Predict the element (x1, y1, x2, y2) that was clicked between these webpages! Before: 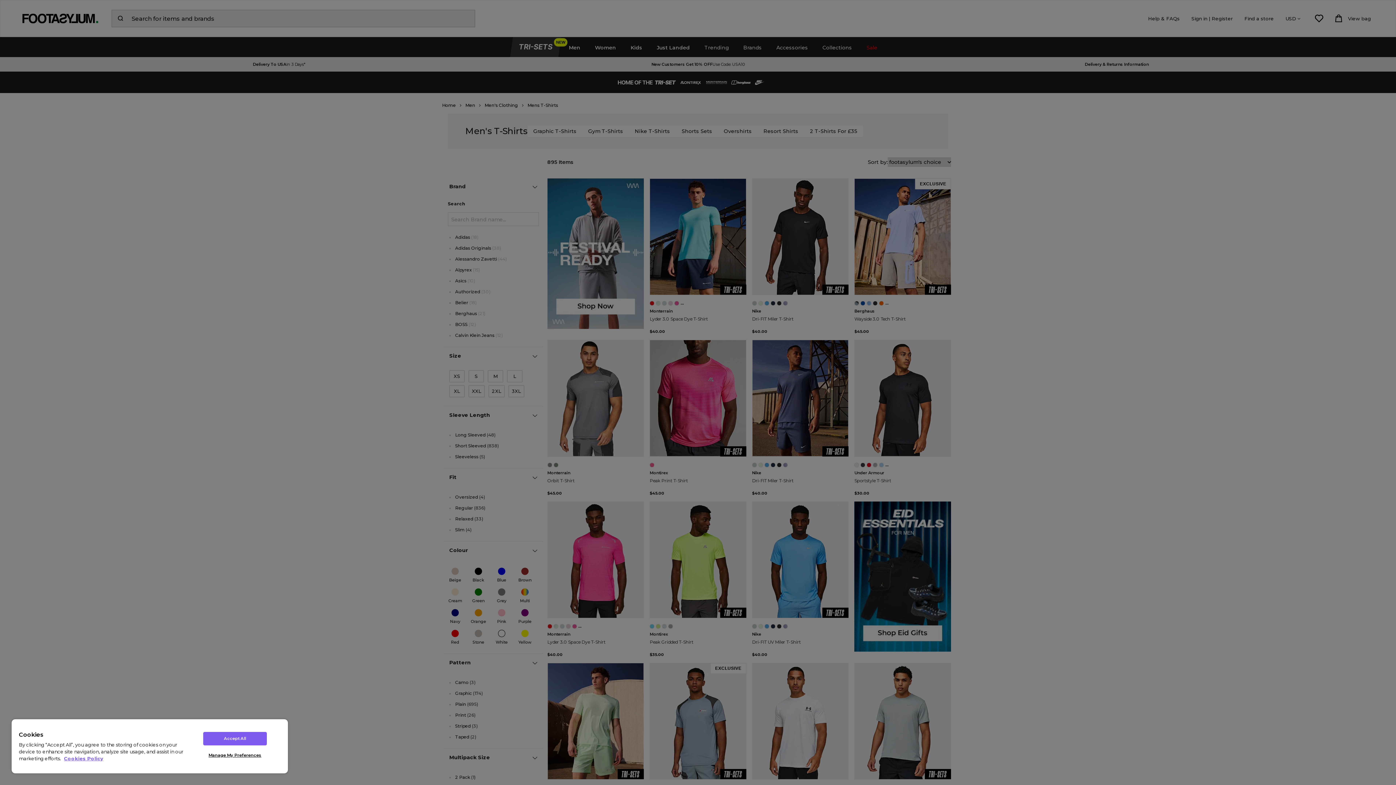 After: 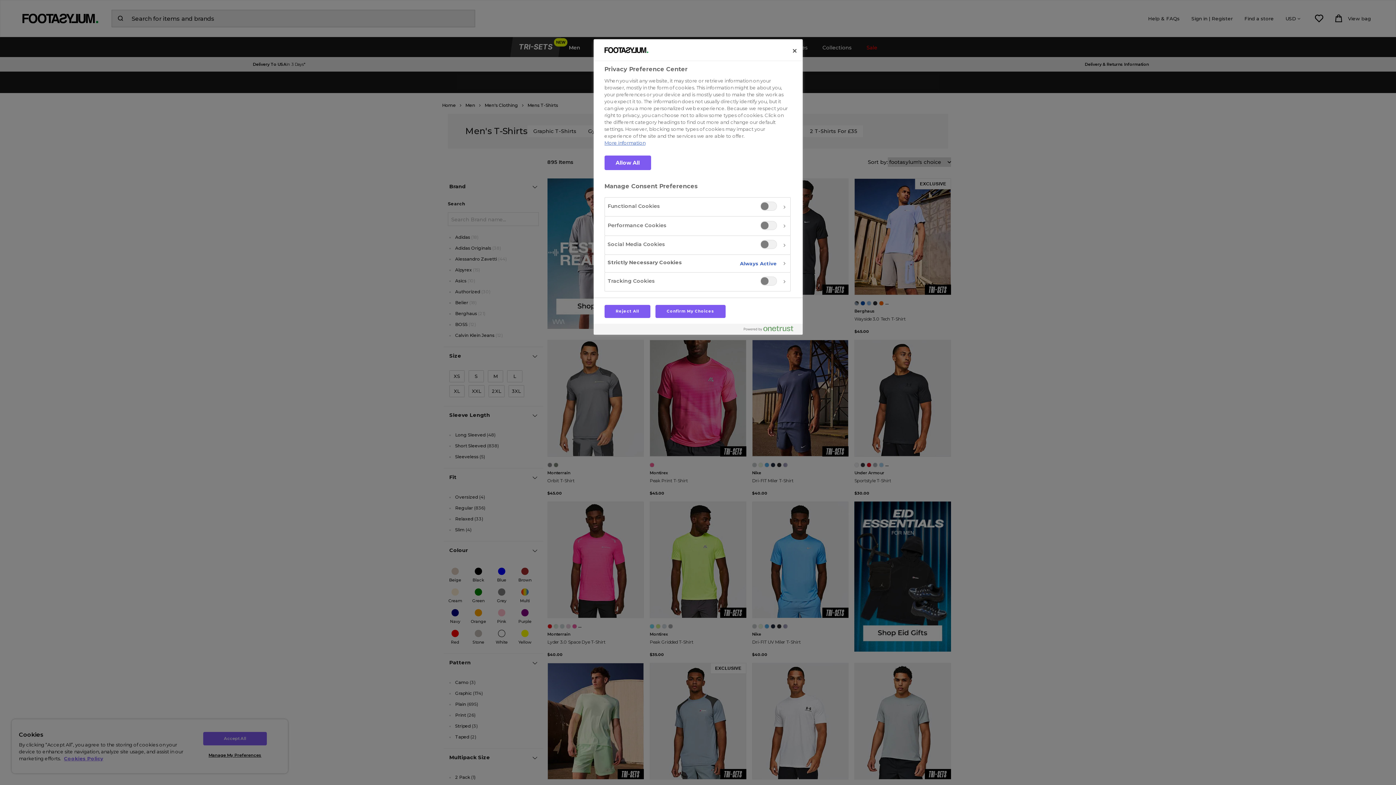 Action: bbox: (203, 749, 266, 762) label: Manage My Preferences